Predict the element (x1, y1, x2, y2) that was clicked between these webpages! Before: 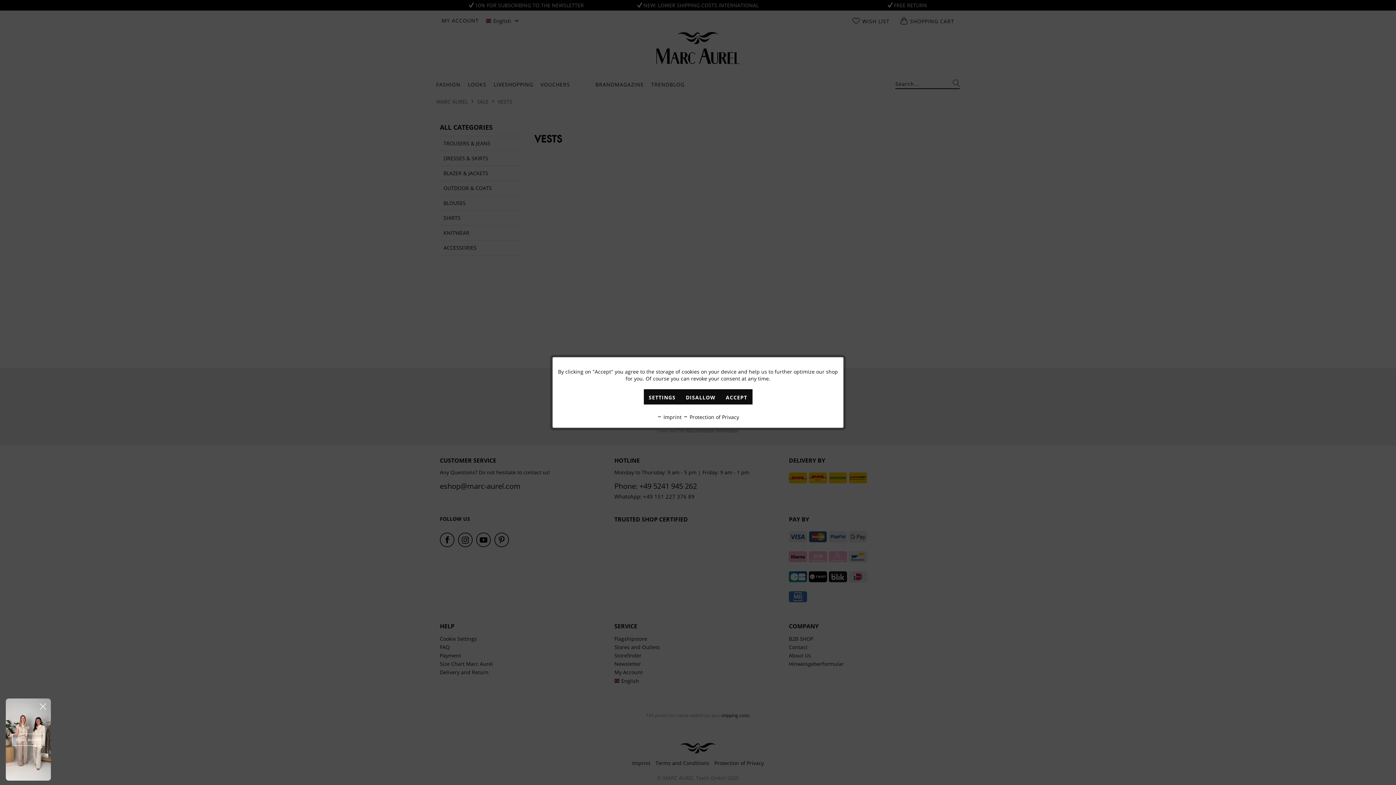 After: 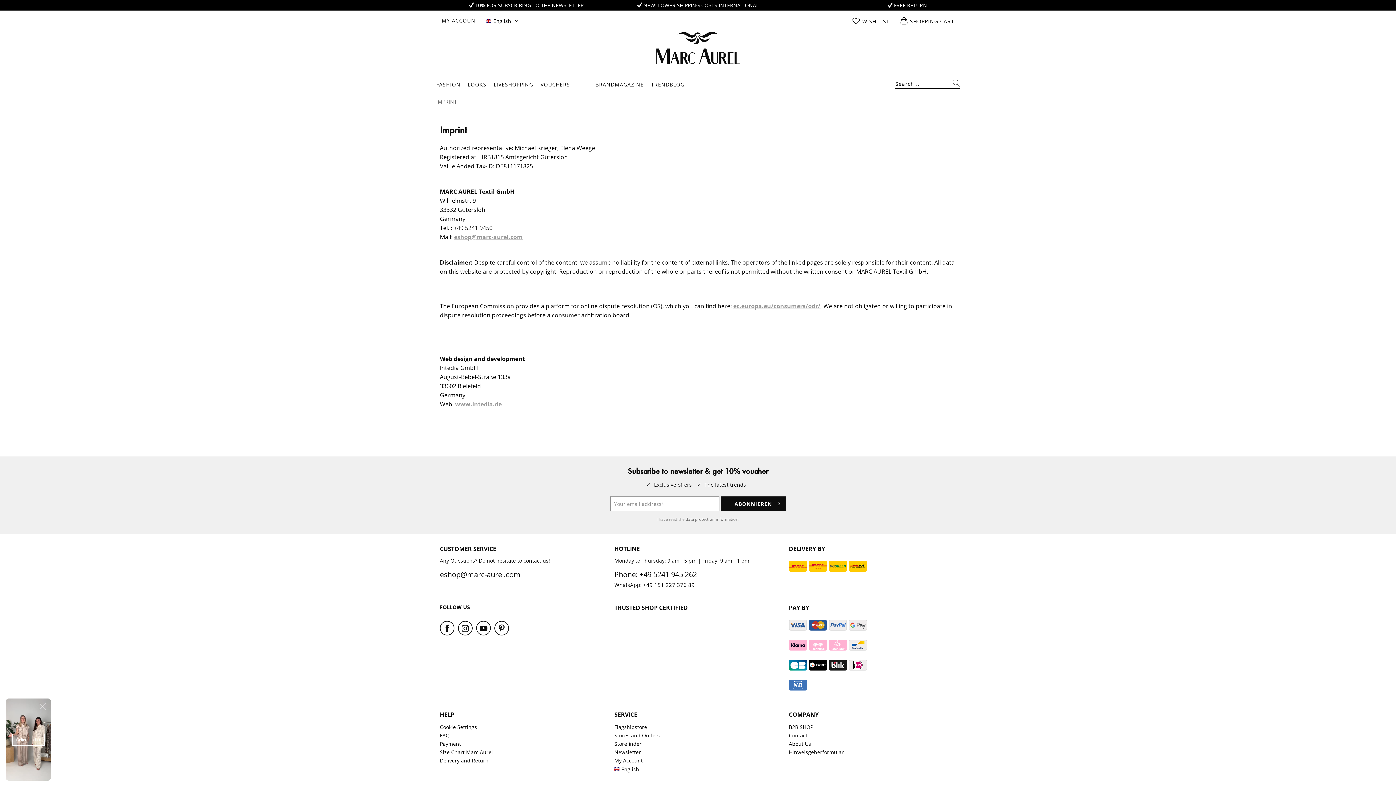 Action: bbox: (657, 413, 681, 420) label:  Imprint